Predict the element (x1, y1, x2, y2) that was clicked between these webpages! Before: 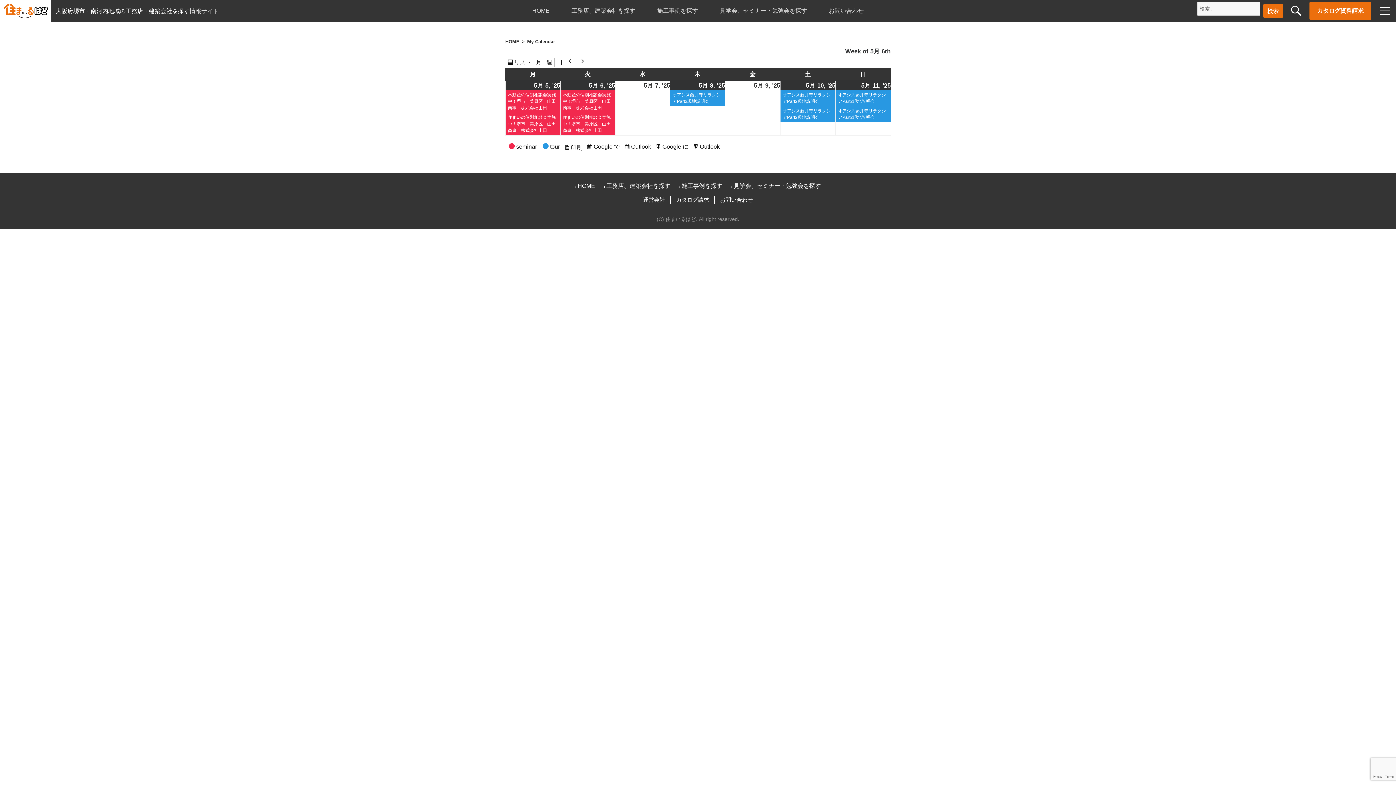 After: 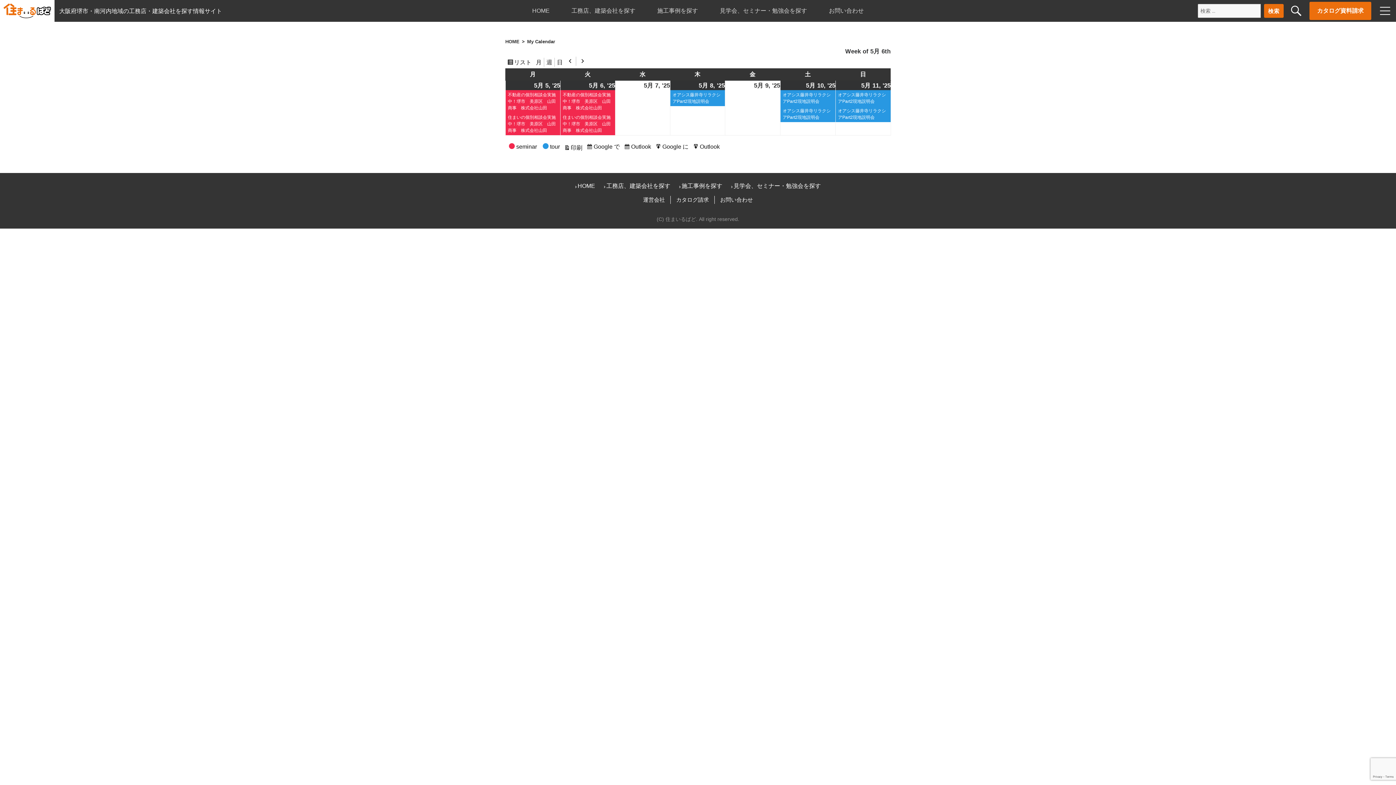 Action: label: 検索 bbox: (1285, 3, 1306, 18)